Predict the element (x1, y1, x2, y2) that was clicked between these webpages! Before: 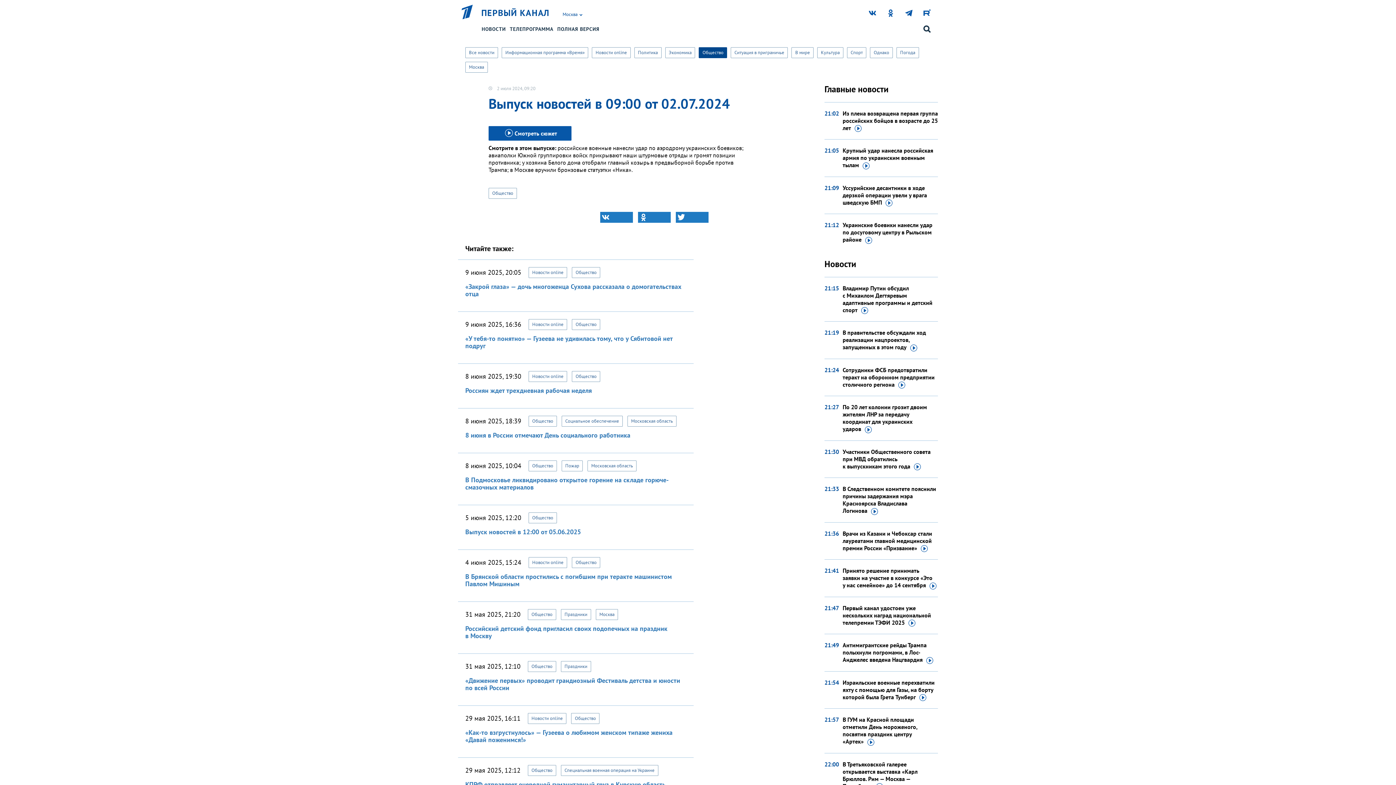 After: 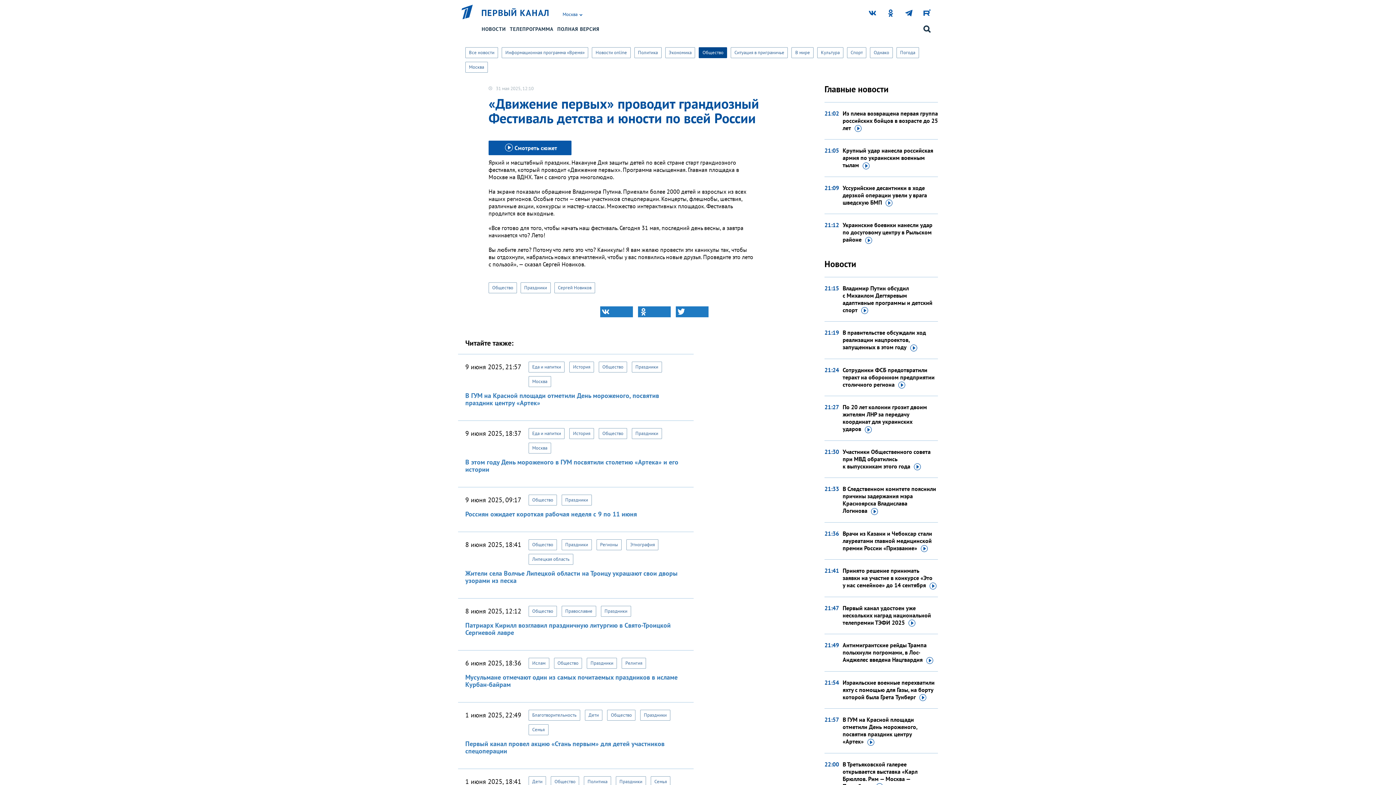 Action: bbox: (465, 676, 680, 692) label: «Движение первых» проводит грандиозный Фестиваль детства и юности по всей России